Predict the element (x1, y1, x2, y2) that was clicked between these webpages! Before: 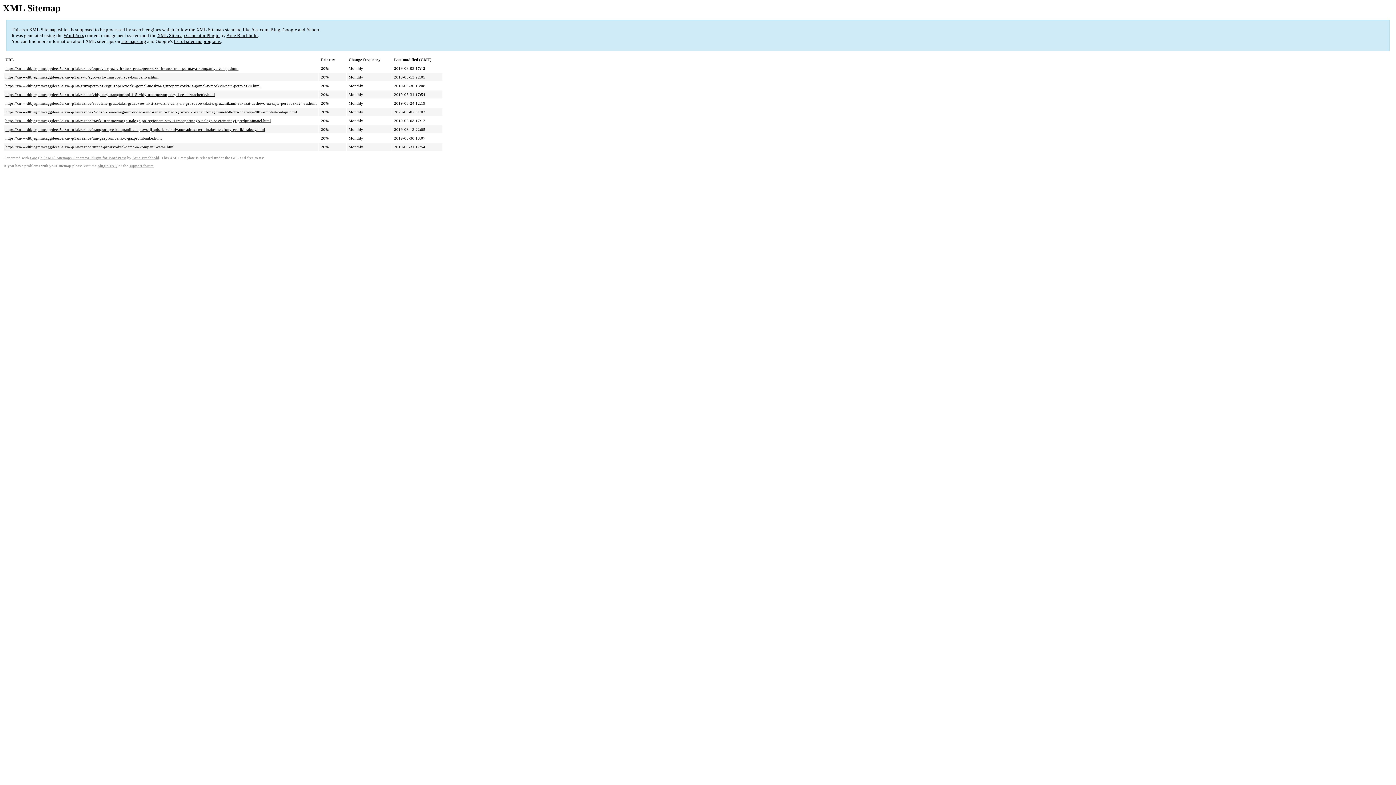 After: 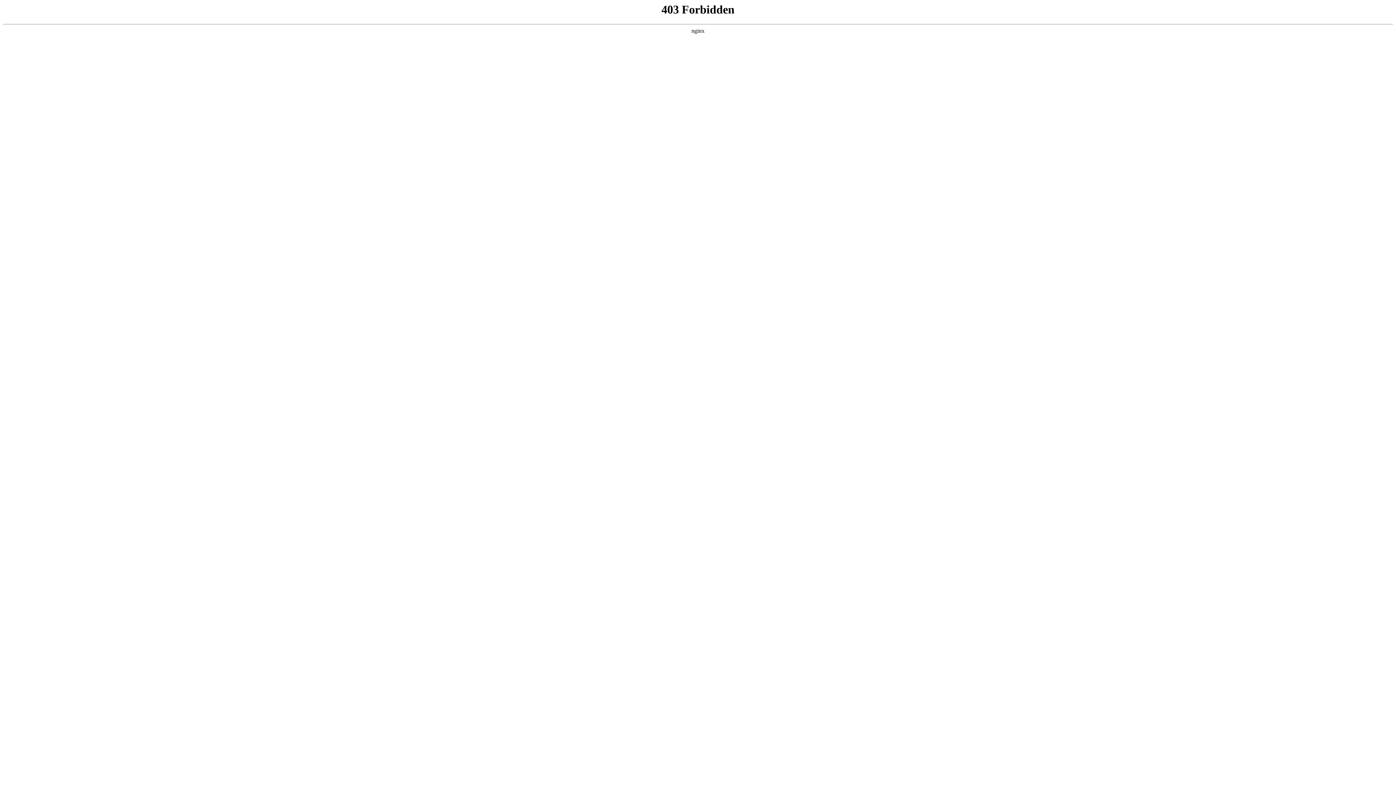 Action: bbox: (129, 164, 153, 168) label: support forum